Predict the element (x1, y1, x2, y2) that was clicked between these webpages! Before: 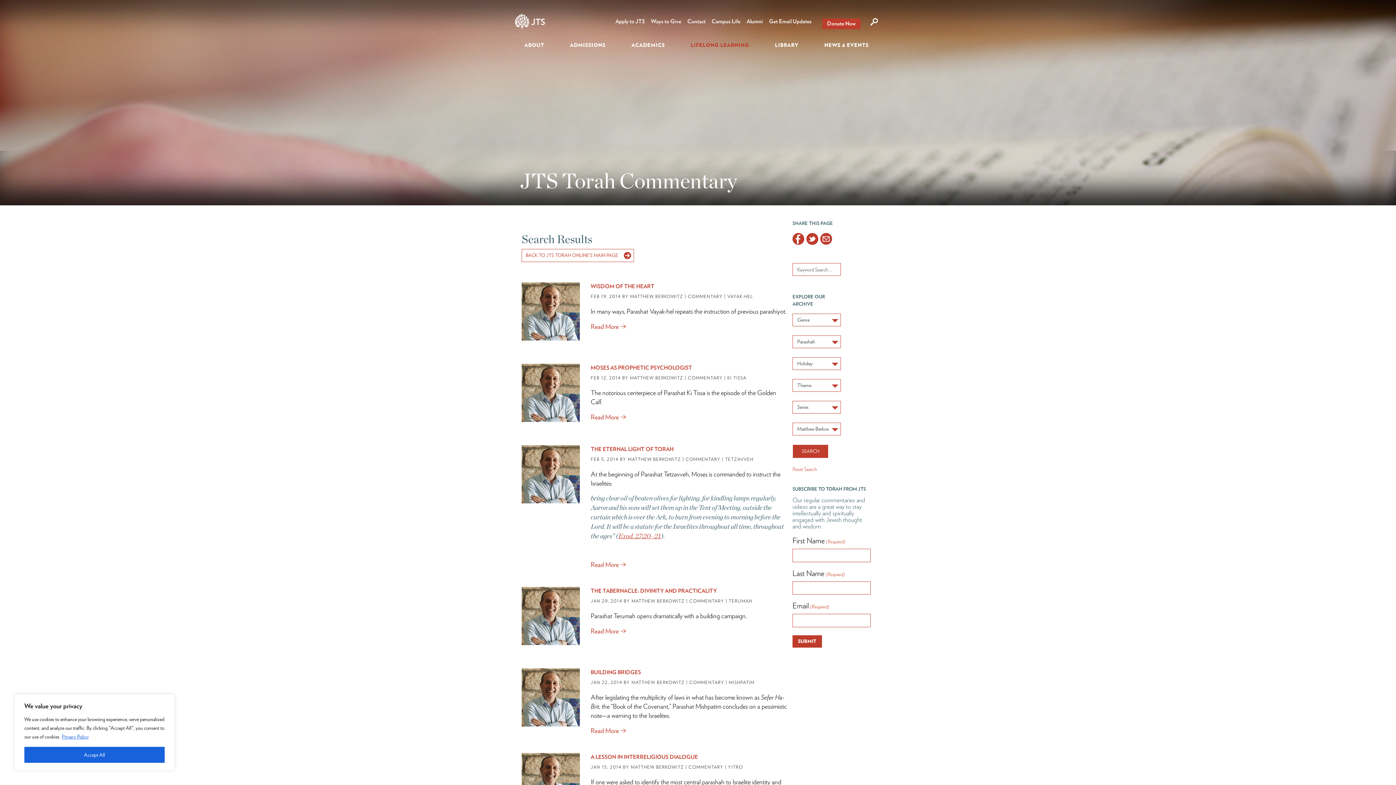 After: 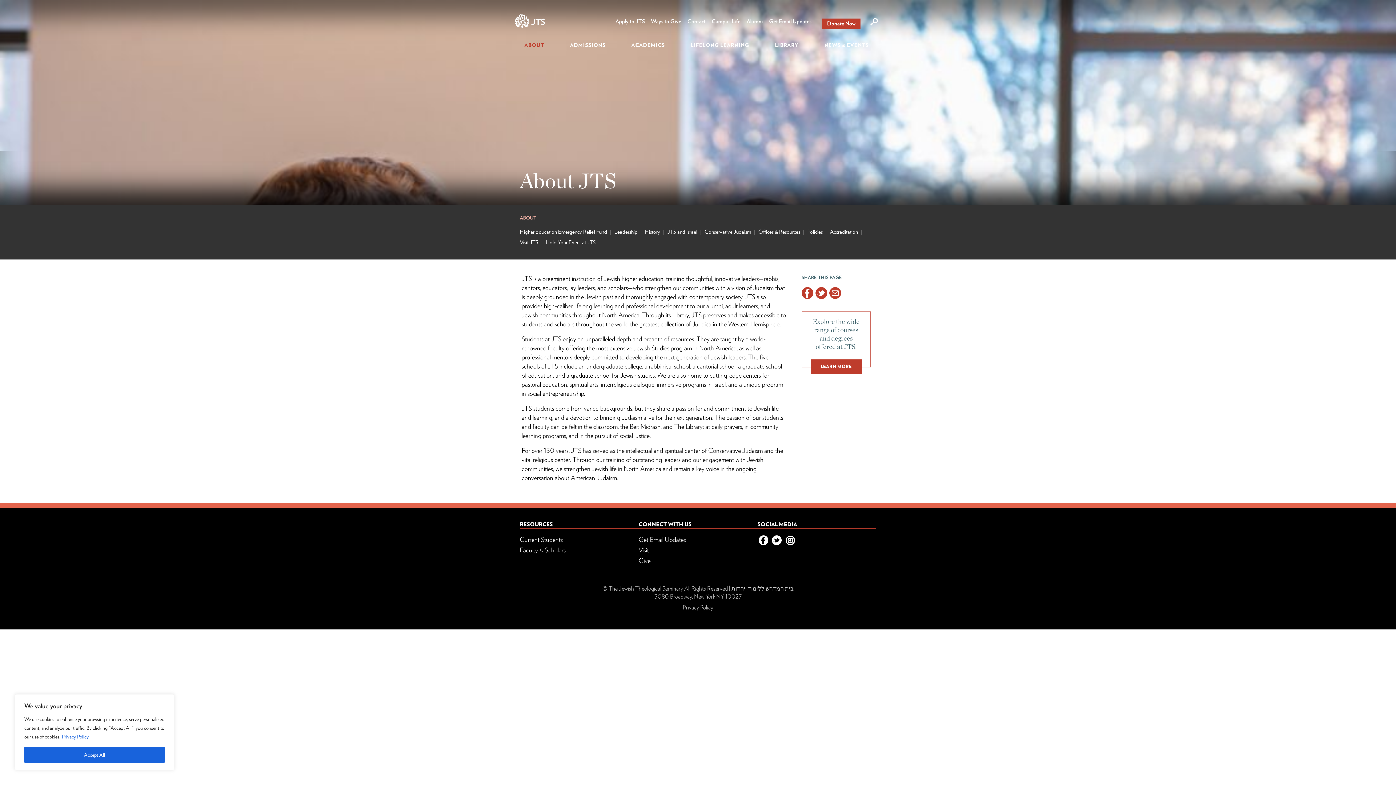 Action: bbox: (524, 37, 547, 52) label: ABOUT